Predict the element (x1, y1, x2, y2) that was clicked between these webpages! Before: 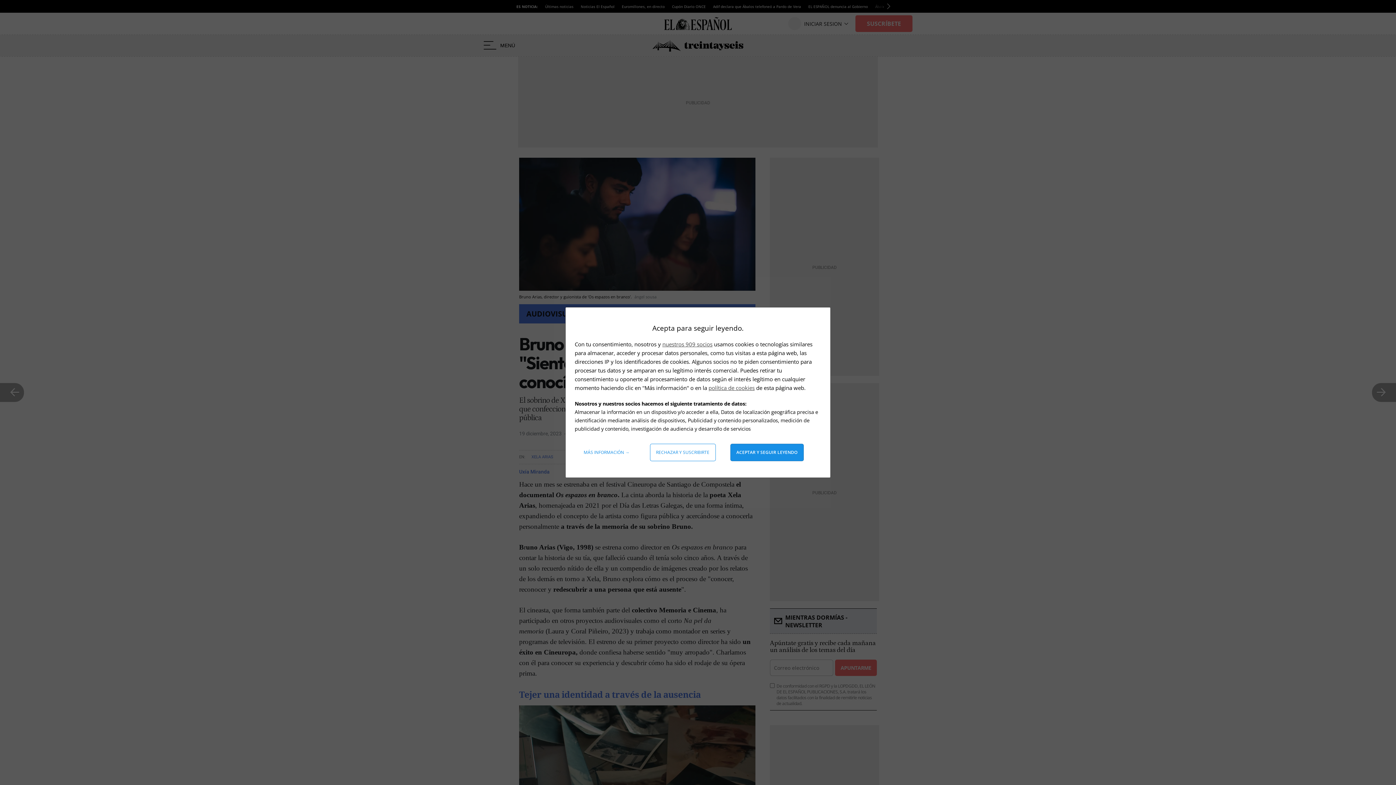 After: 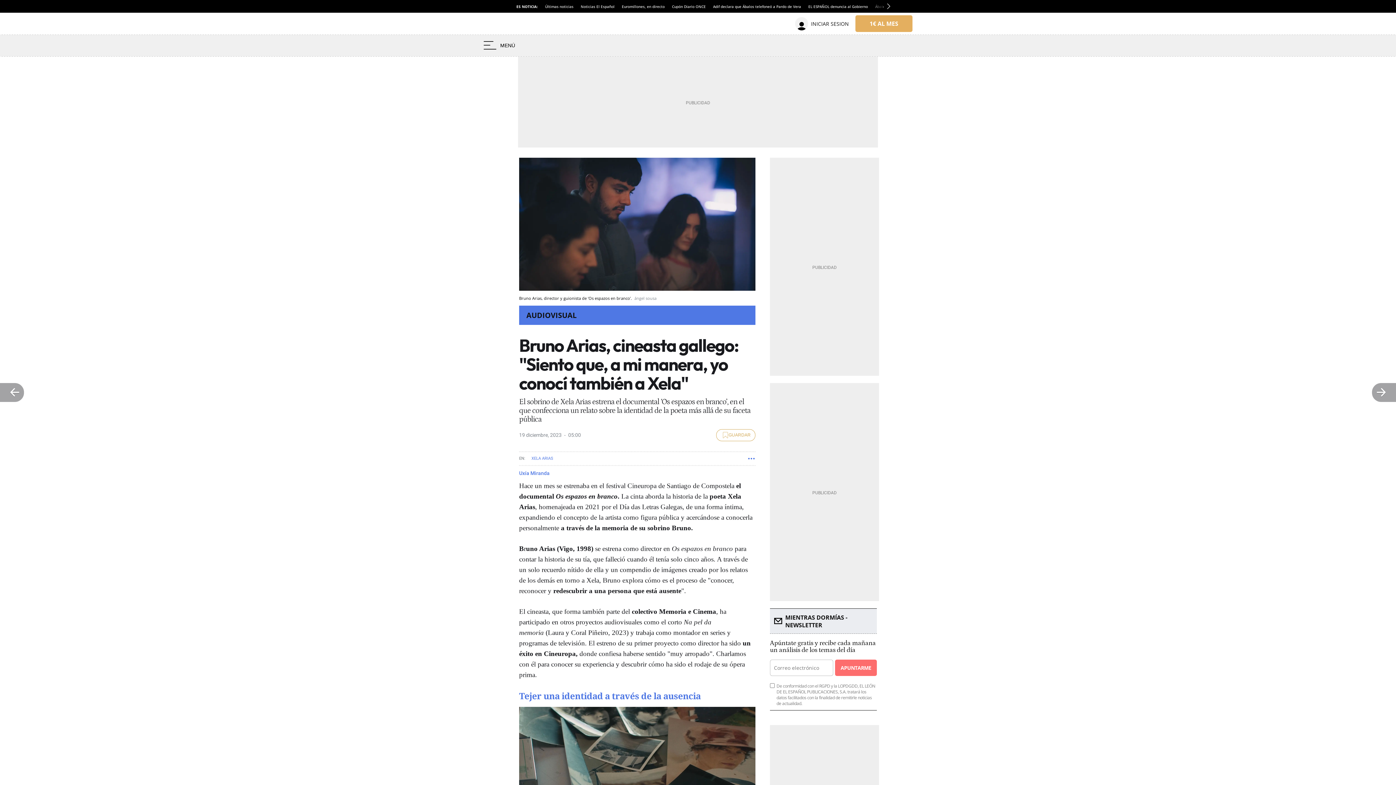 Action: label: Aceptar y seguir leyendo bbox: (730, 444, 803, 461)